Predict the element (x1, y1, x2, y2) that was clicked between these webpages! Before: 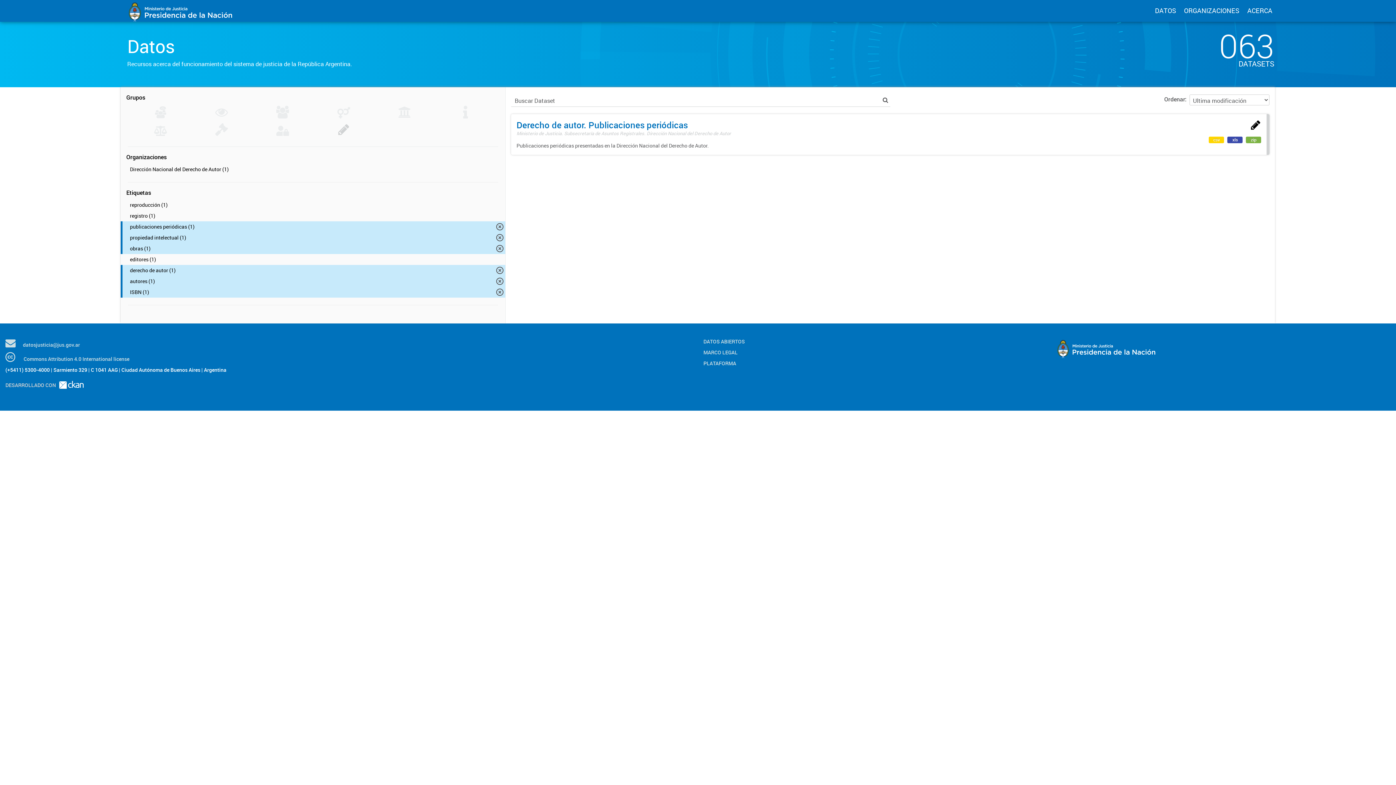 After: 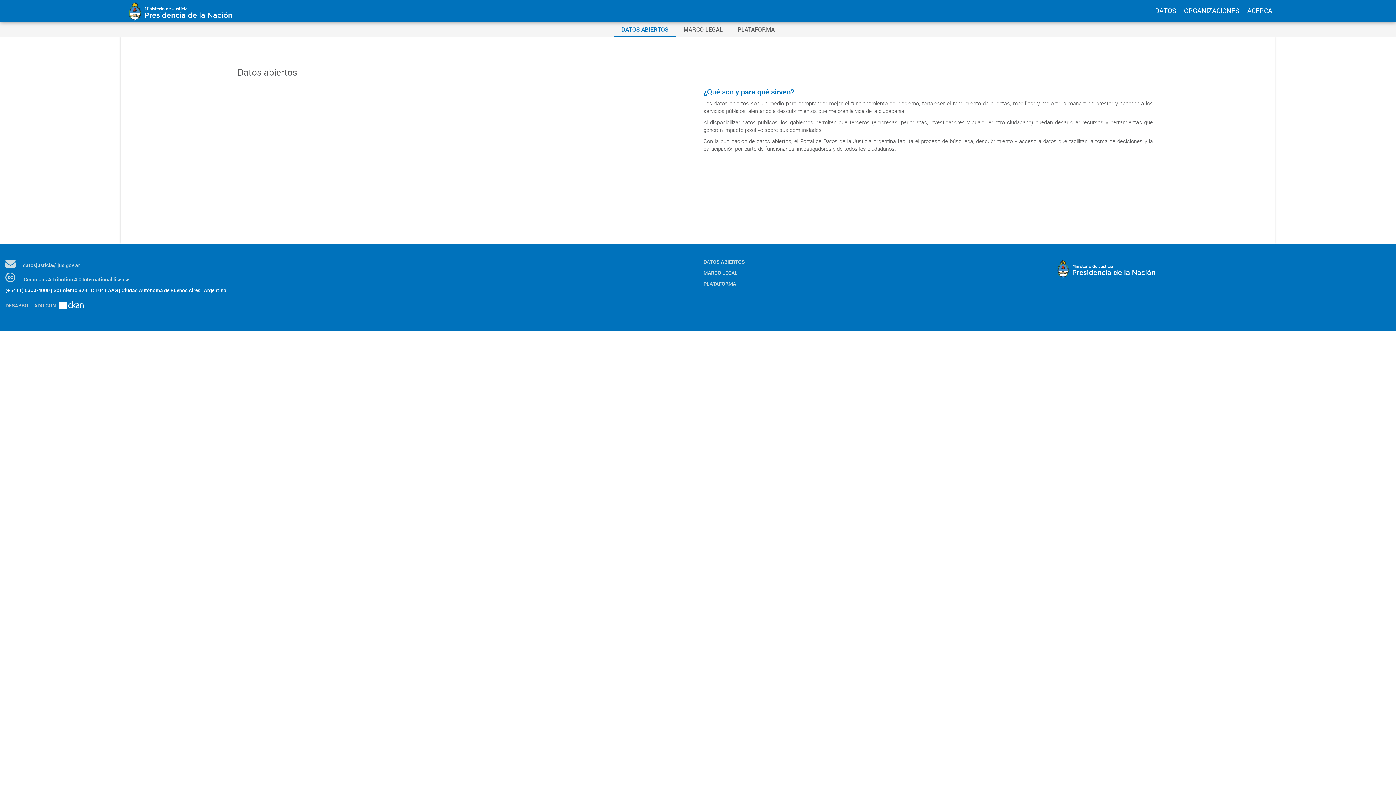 Action: label: DATOS ABIERTOS bbox: (703, 338, 1041, 345)